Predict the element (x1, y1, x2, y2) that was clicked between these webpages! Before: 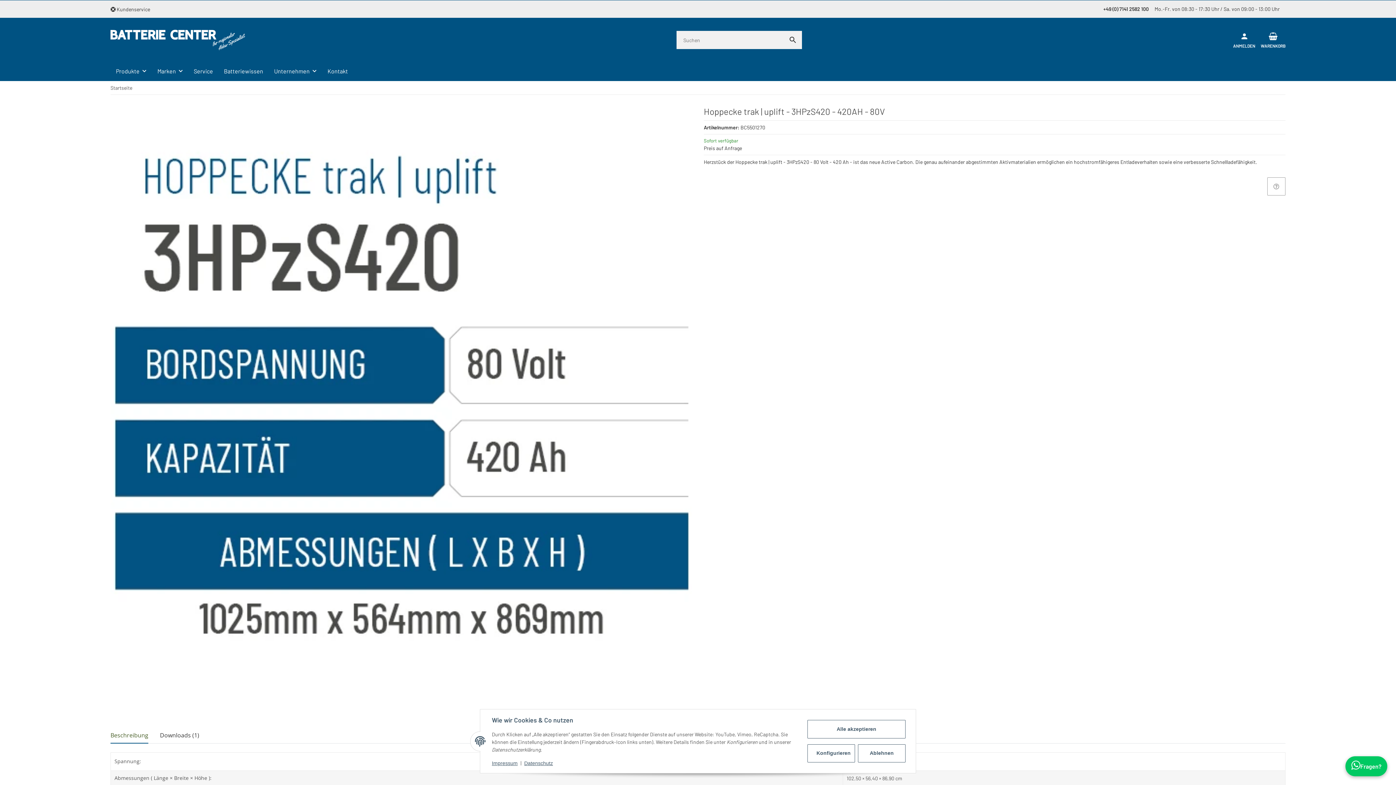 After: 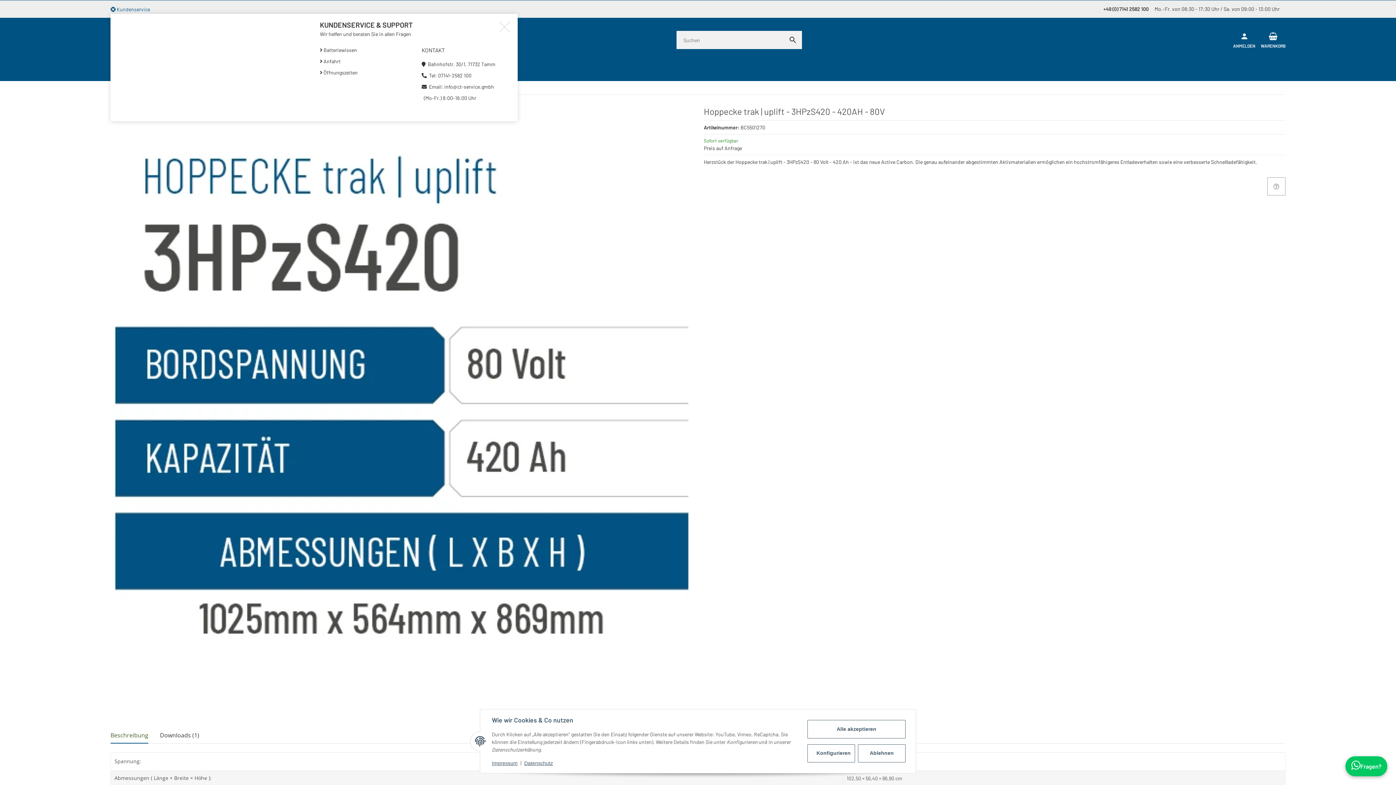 Action: label: Kundenservice bbox: (110, 5, 155, 12)